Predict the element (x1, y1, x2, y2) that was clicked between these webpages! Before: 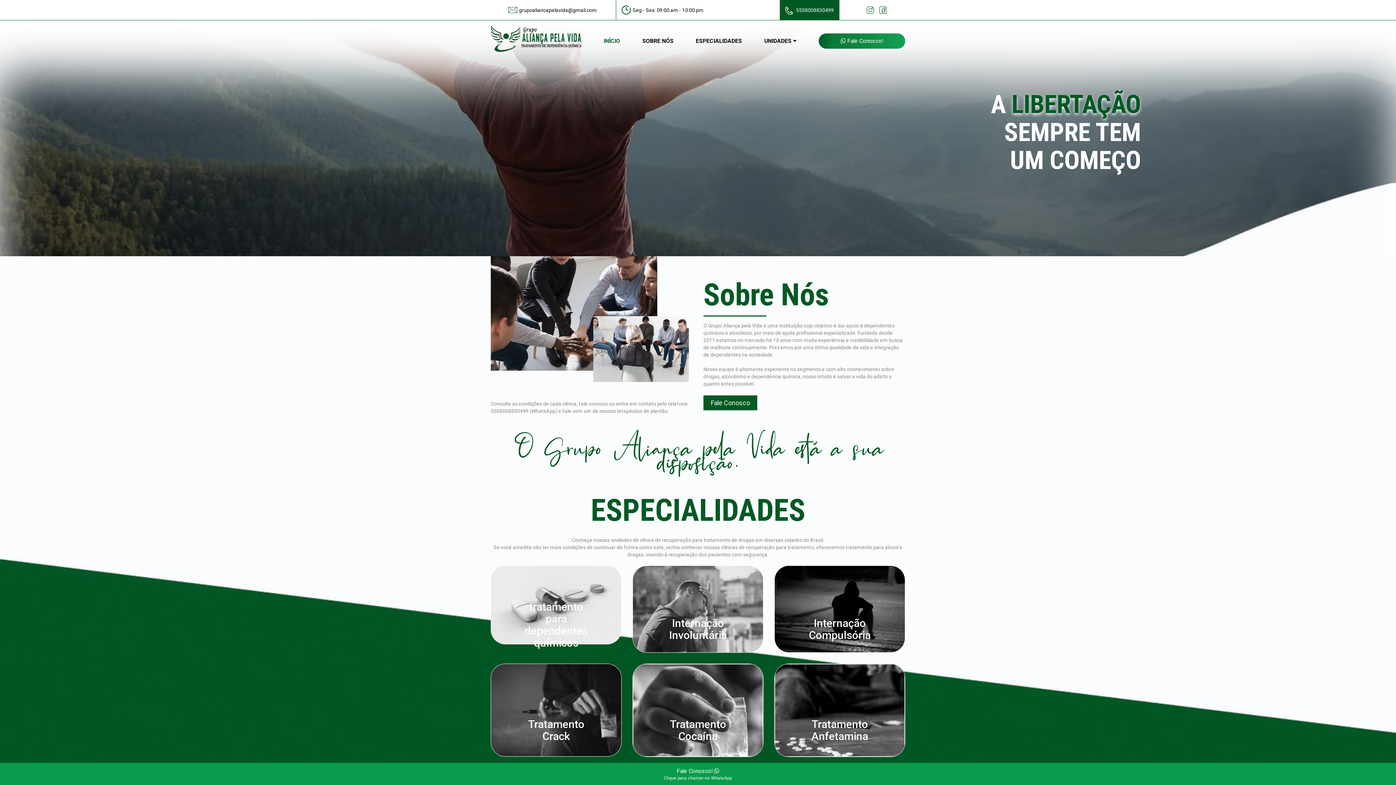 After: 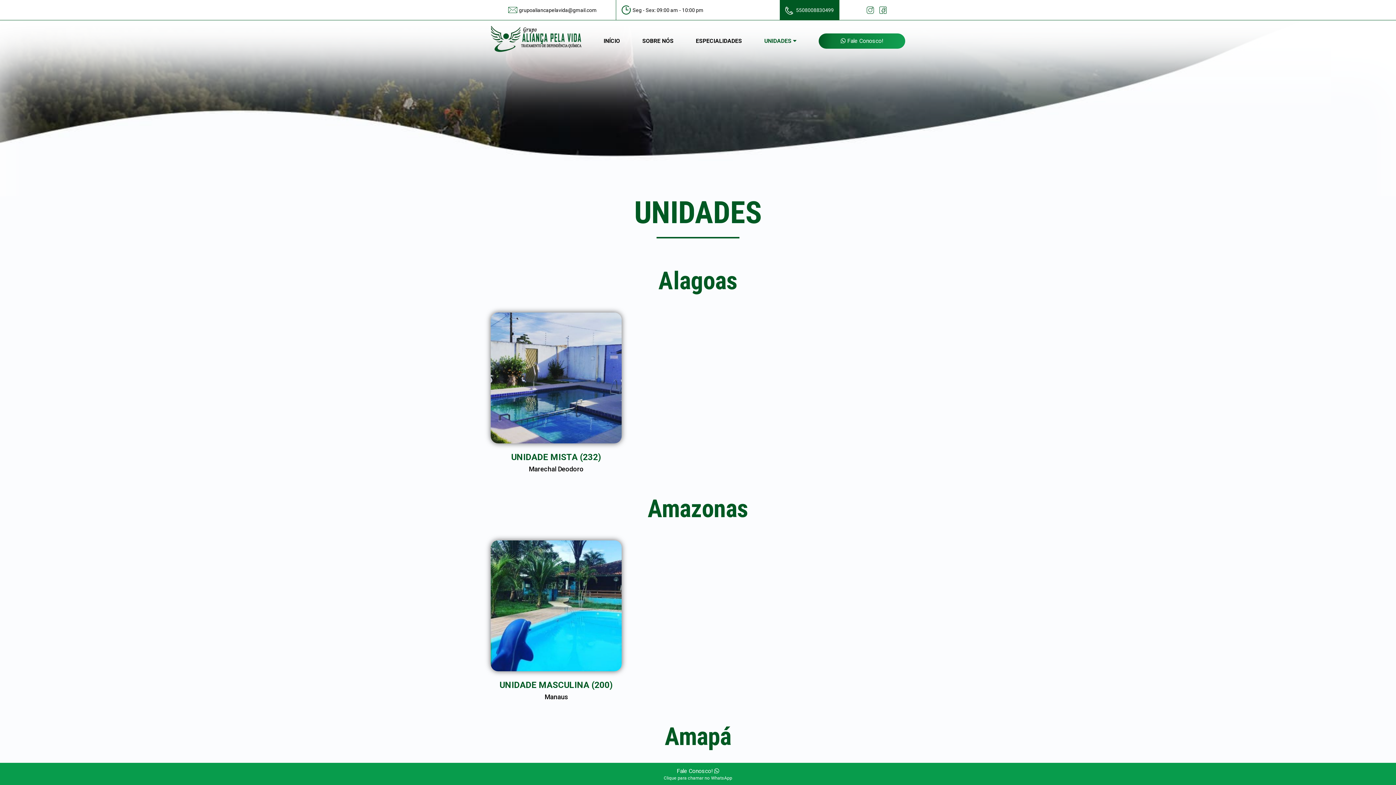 Action: bbox: (752, 36, 808, 44) label: UNIDADES 